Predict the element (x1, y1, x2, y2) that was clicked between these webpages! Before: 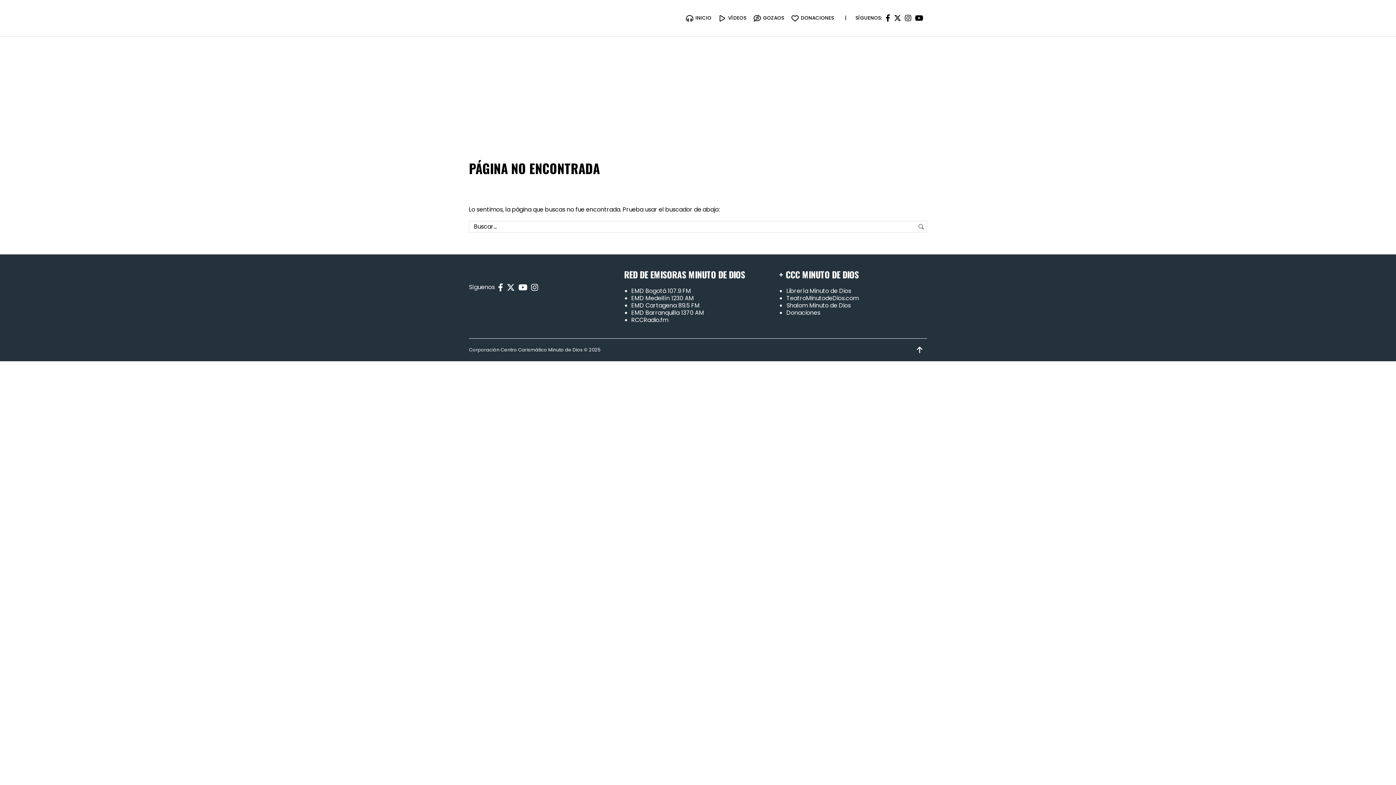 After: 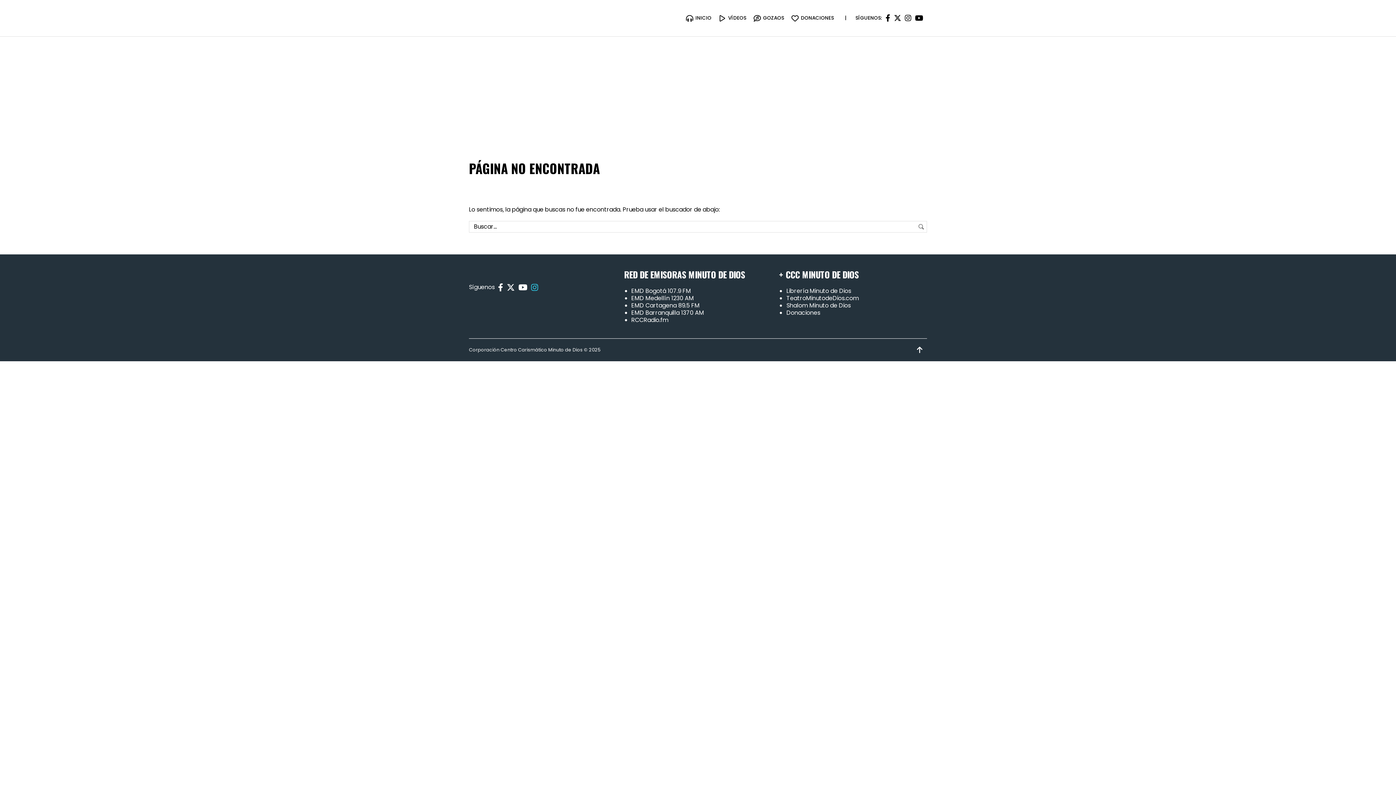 Action: bbox: (531, 282, 538, 293)